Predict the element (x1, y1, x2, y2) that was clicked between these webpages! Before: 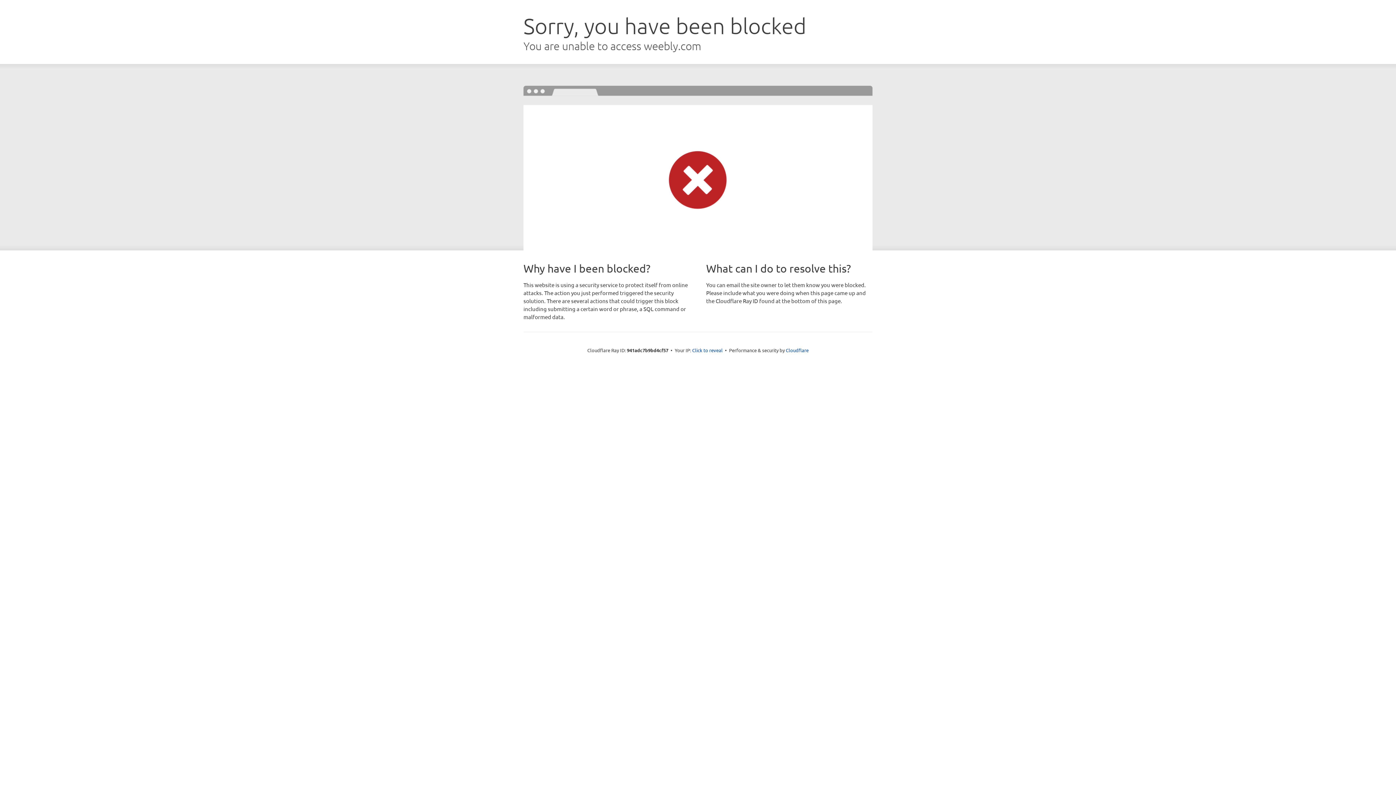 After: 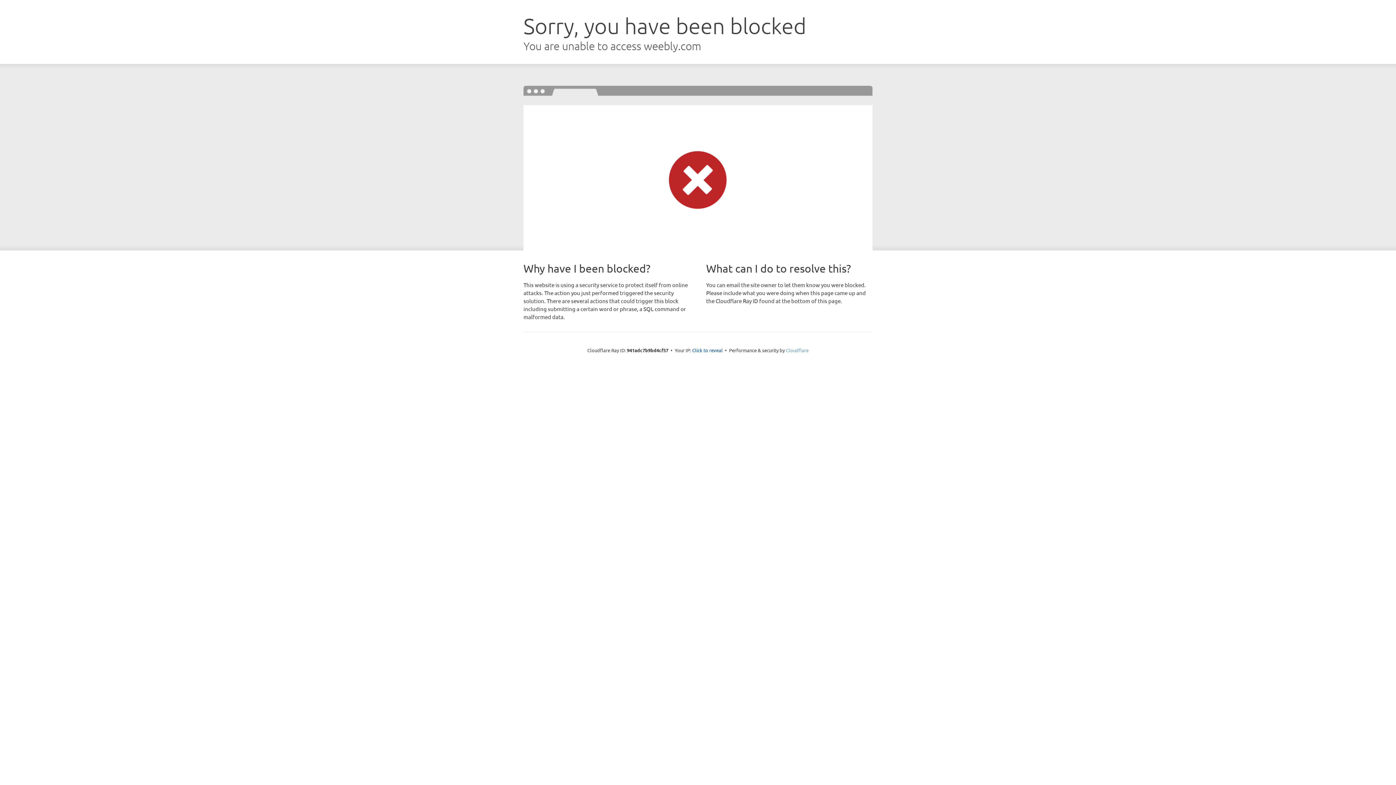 Action: bbox: (786, 347, 808, 353) label: Cloudflare